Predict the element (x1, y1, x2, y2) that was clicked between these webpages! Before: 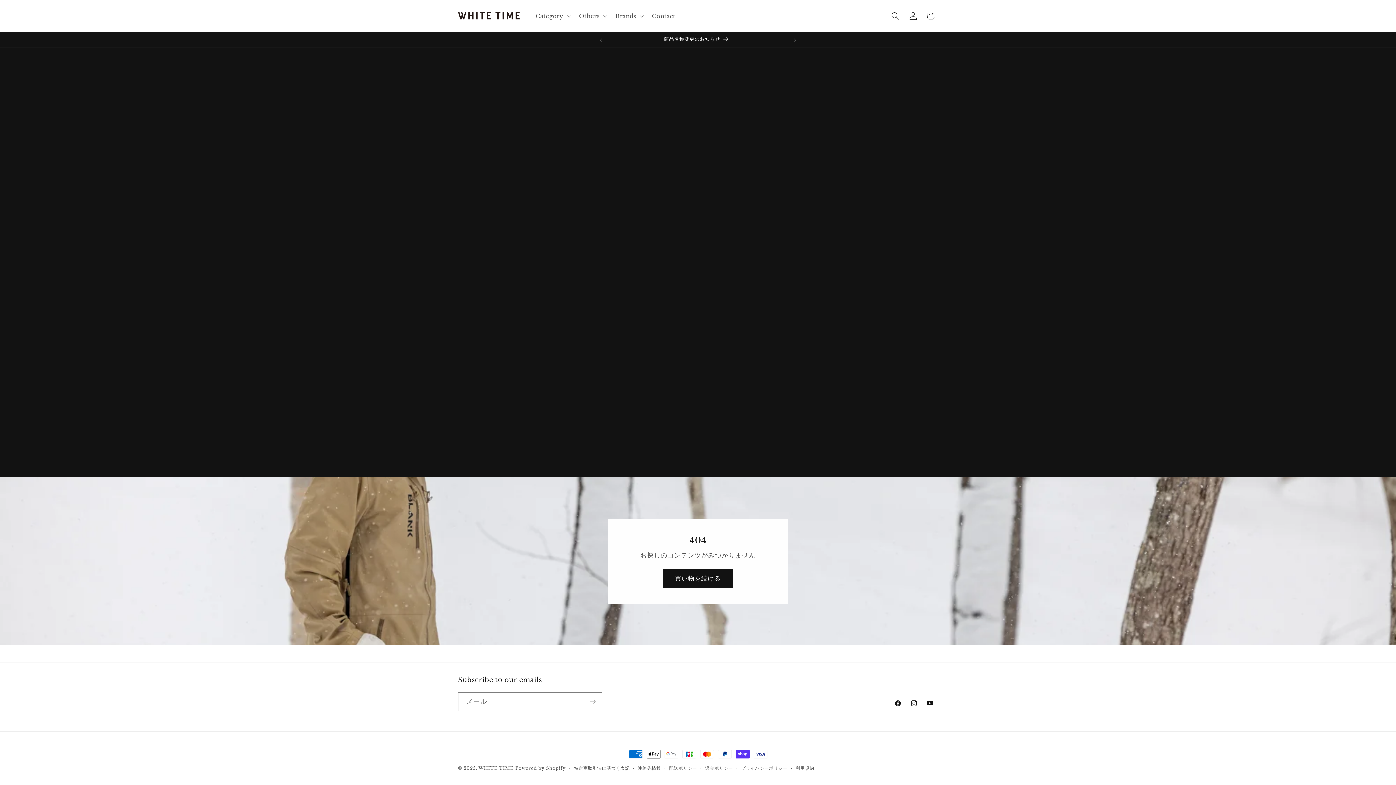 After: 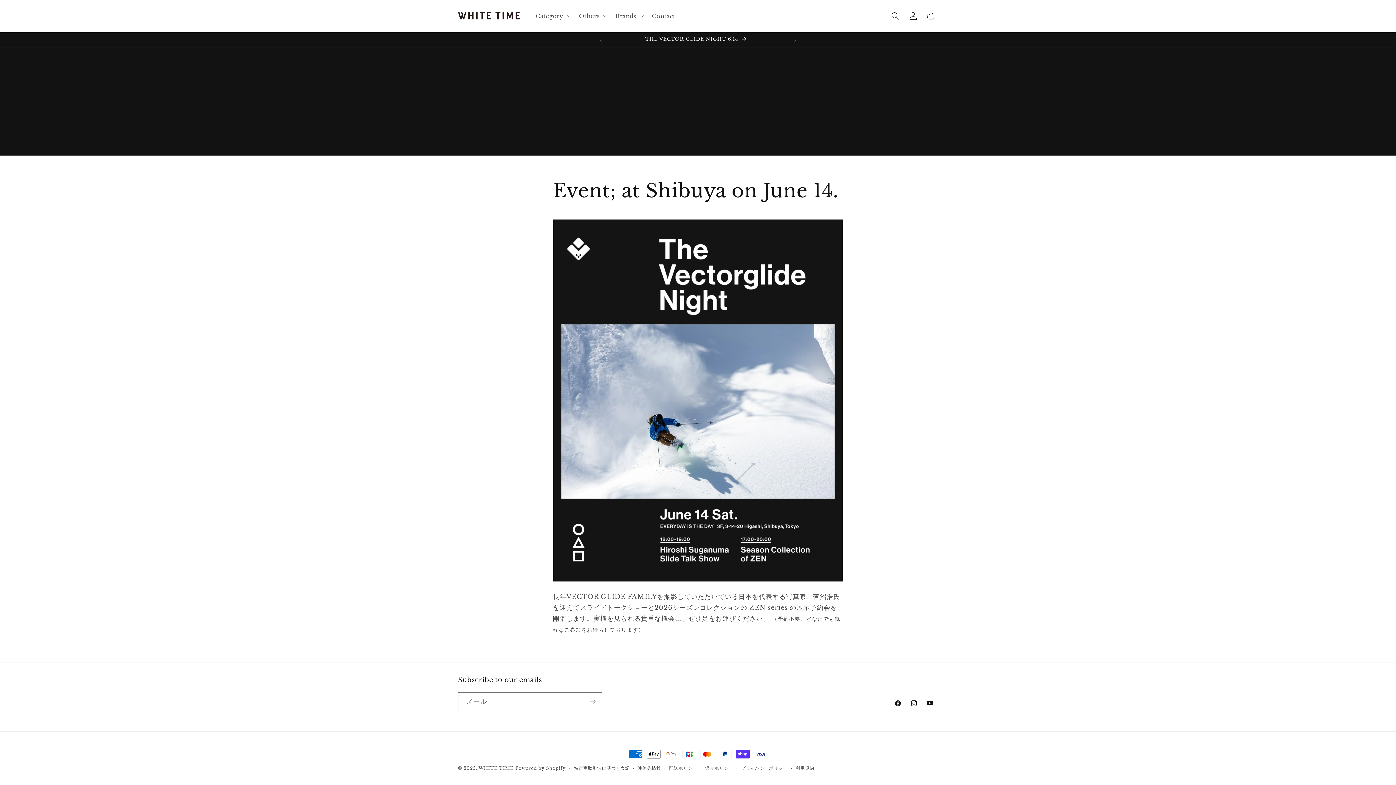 Action: bbox: (606, 32, 787, 47) label: THE VECTOR GLIDE NIGHT 6.14